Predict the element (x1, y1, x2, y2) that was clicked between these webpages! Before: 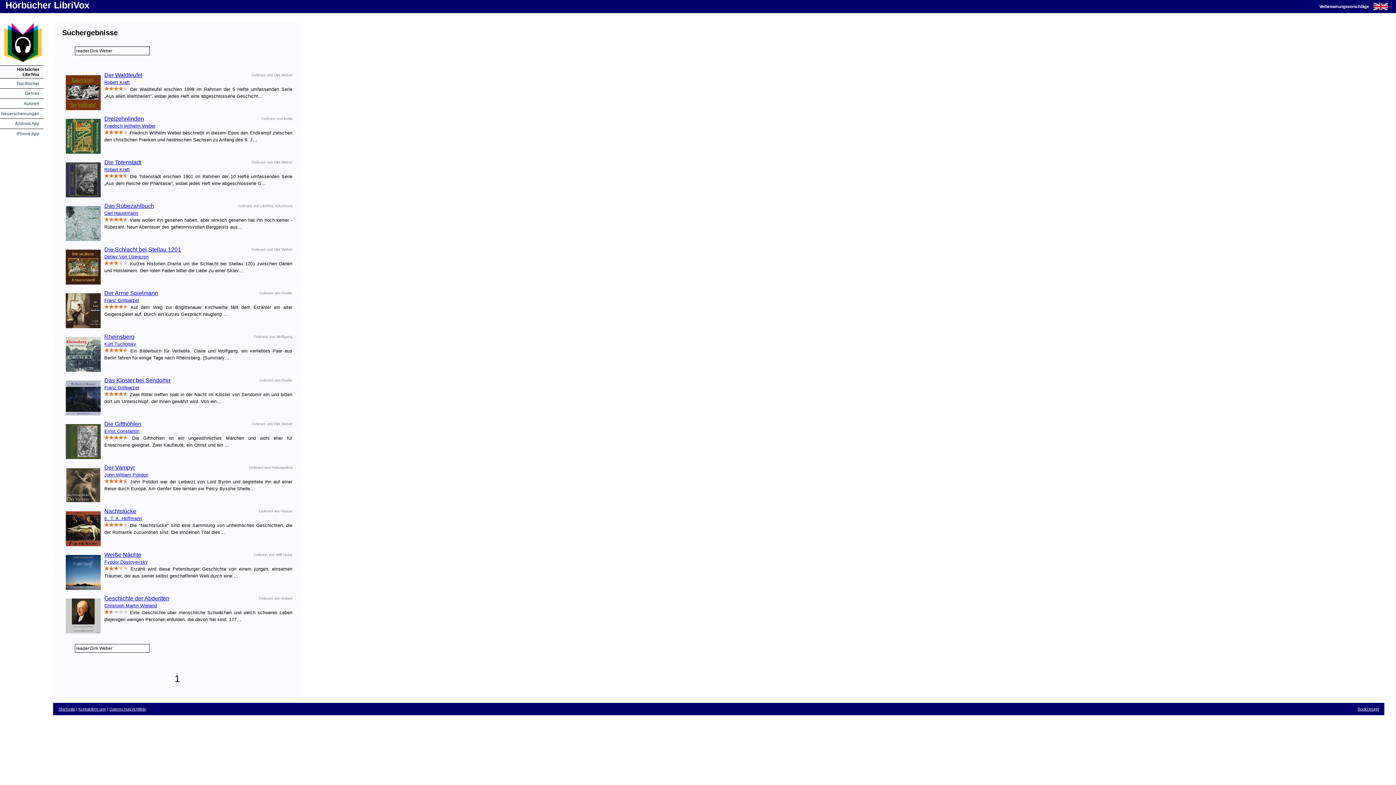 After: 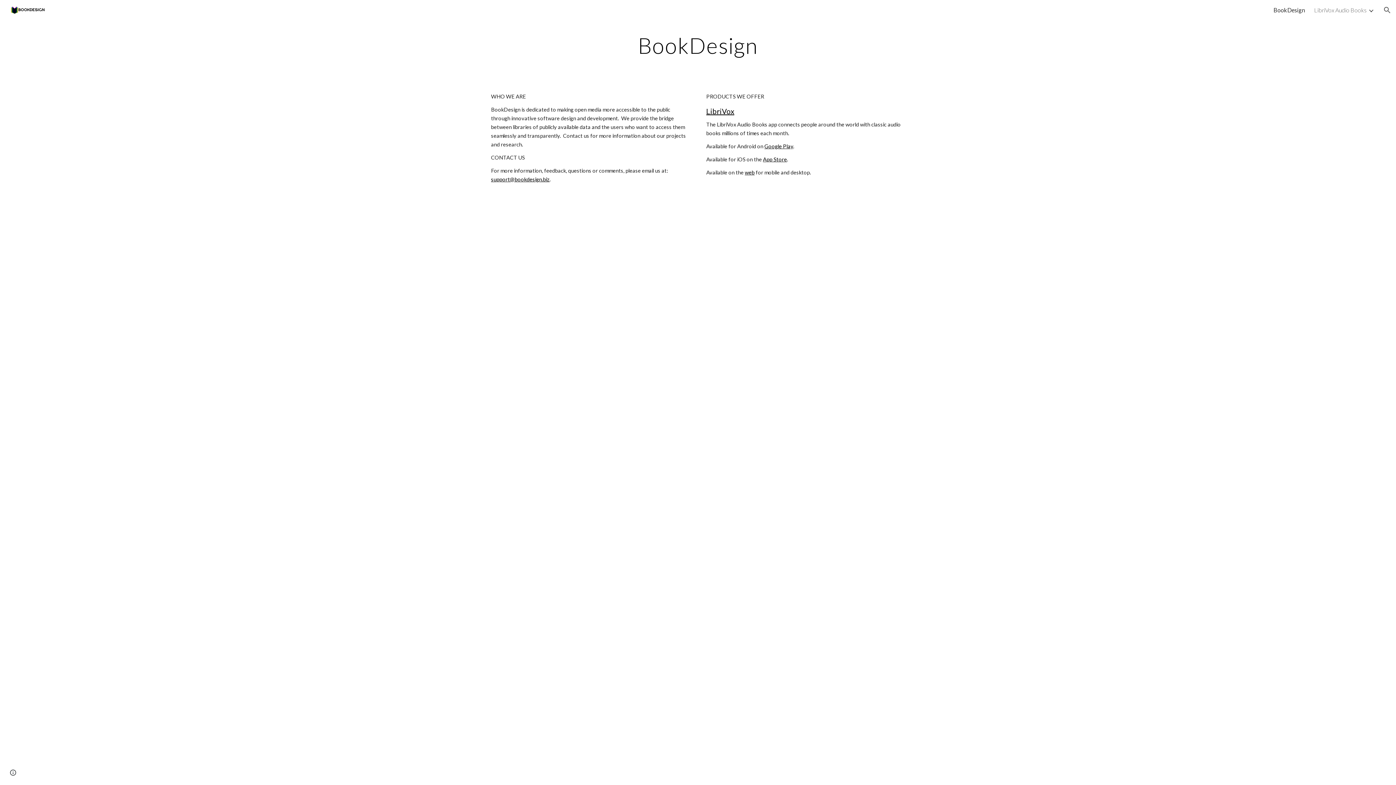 Action: bbox: (1357, 707, 1379, 711) label: BookDesign